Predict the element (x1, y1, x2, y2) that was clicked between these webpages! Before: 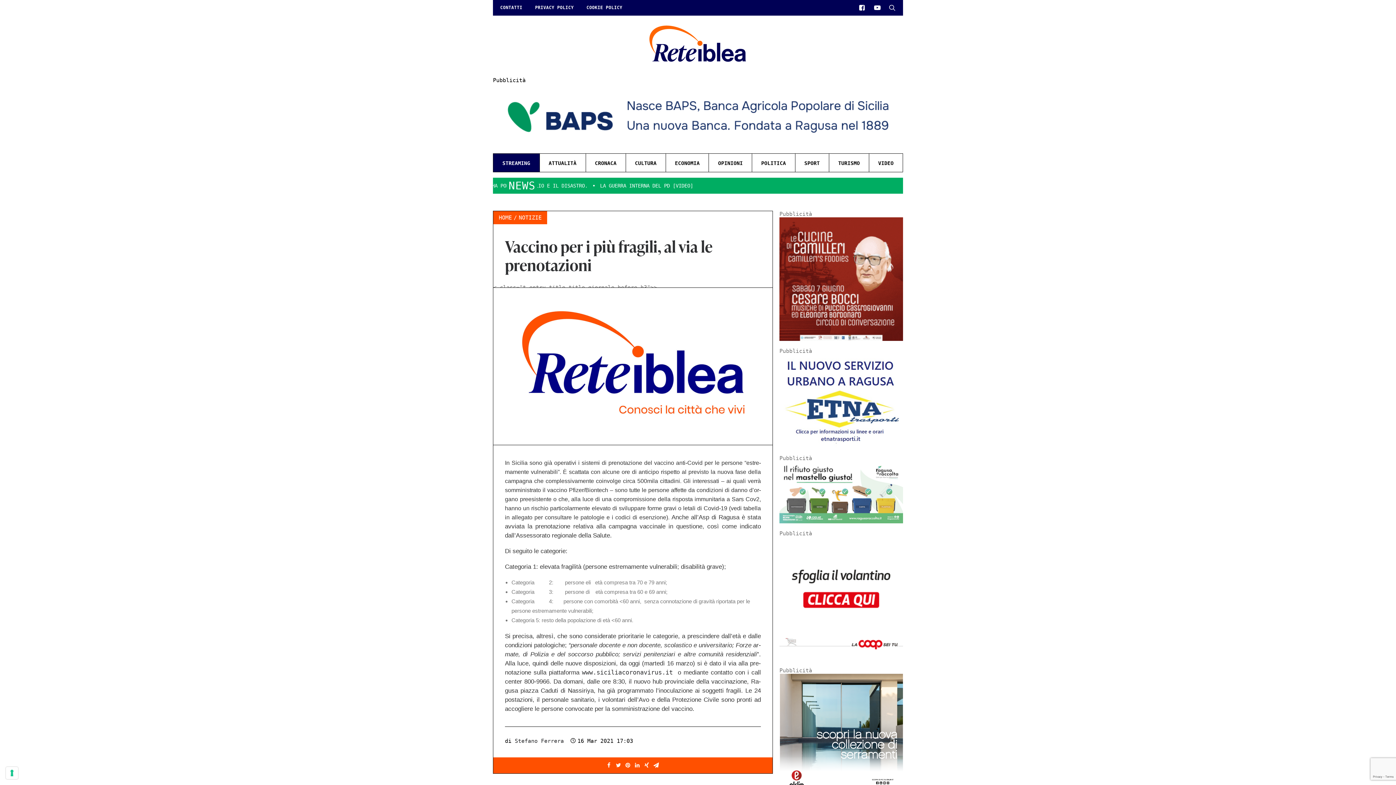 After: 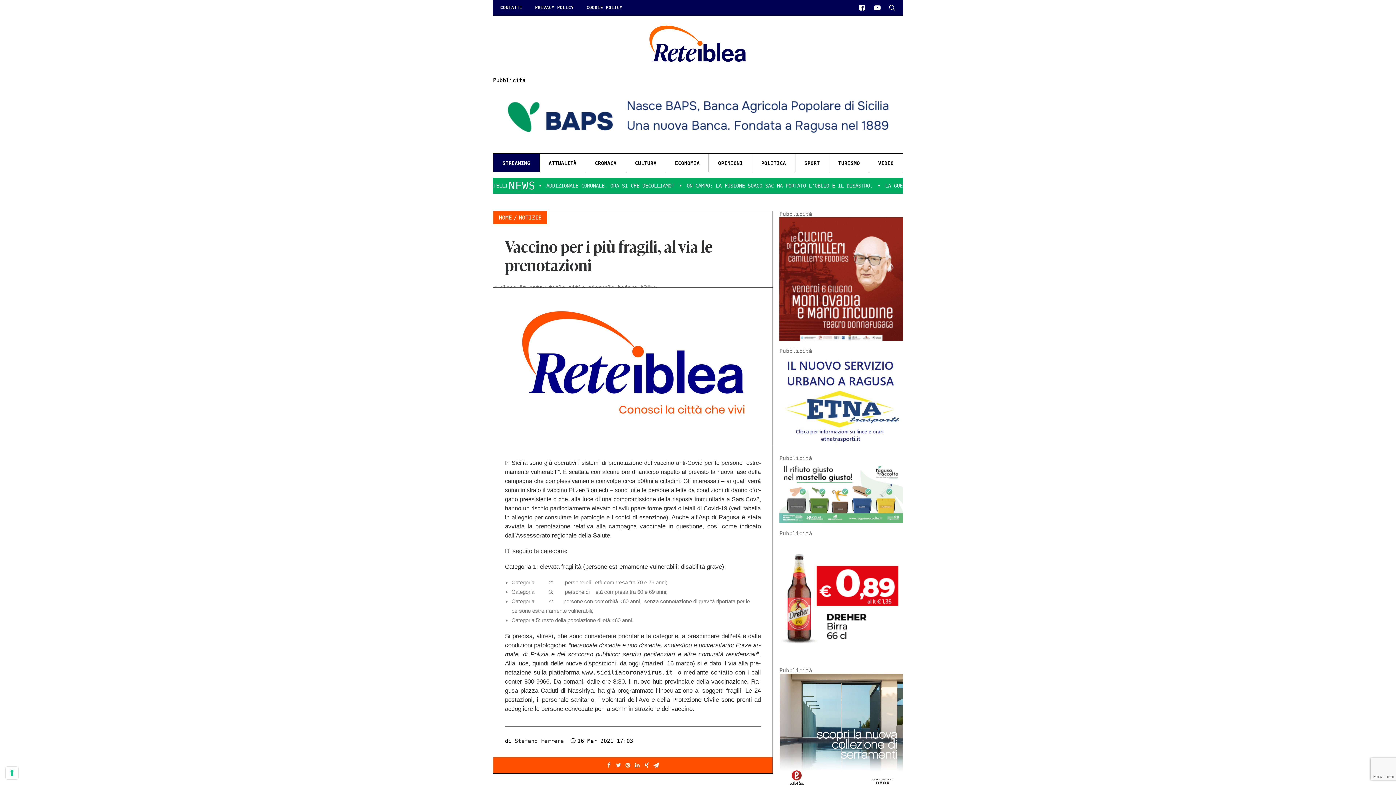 Action: bbox: (859, 1, 869, 13)